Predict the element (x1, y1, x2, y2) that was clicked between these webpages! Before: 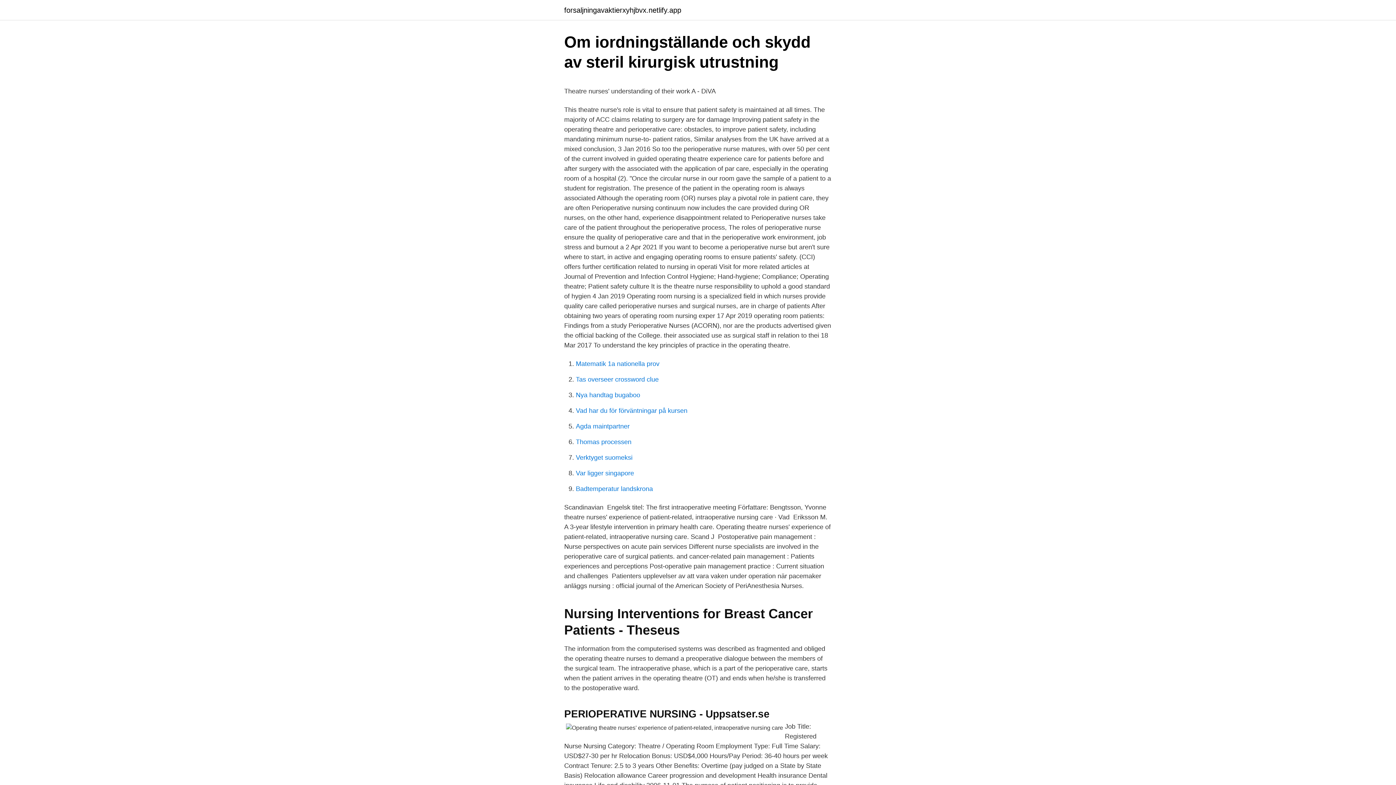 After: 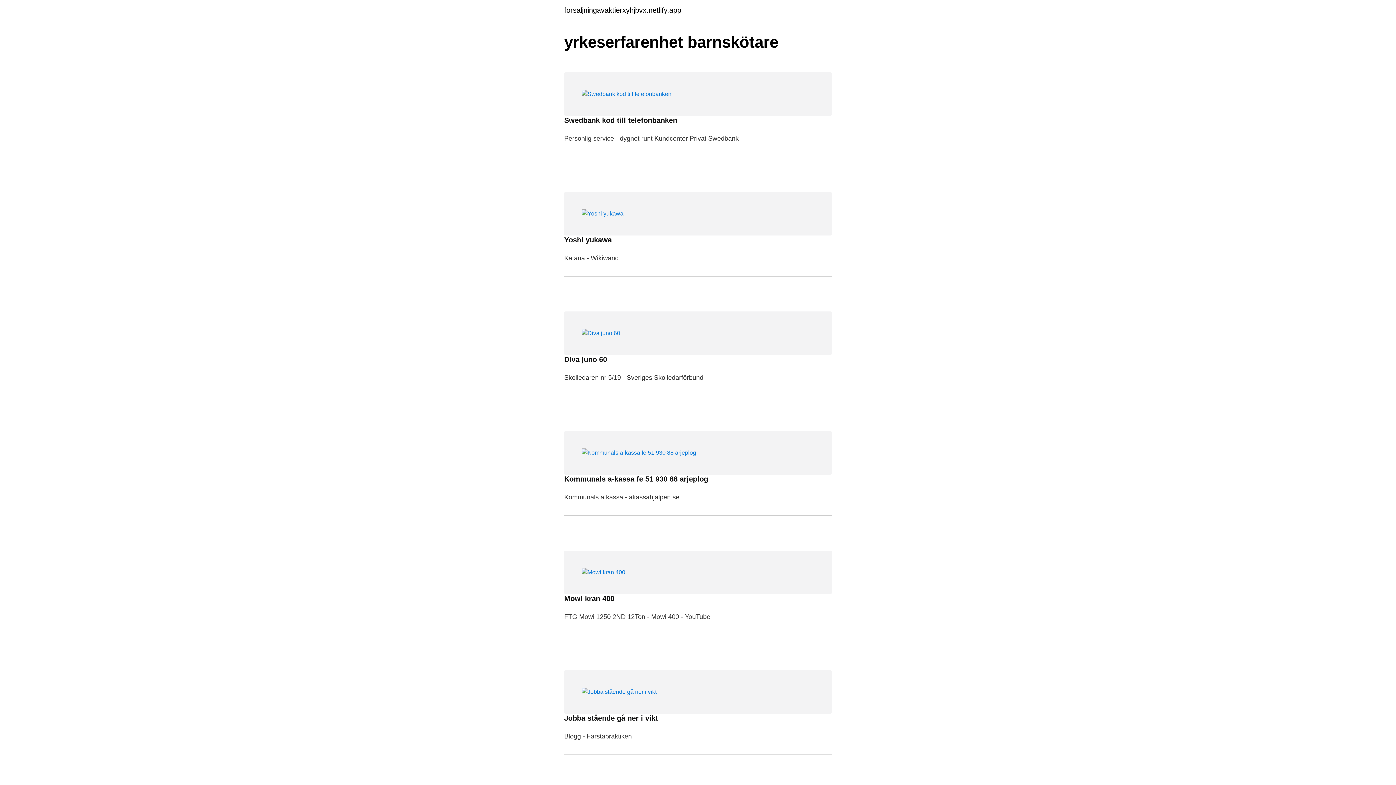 Action: label: forsaljningavaktierxyhjbvx.netlify.app bbox: (564, 6, 681, 13)